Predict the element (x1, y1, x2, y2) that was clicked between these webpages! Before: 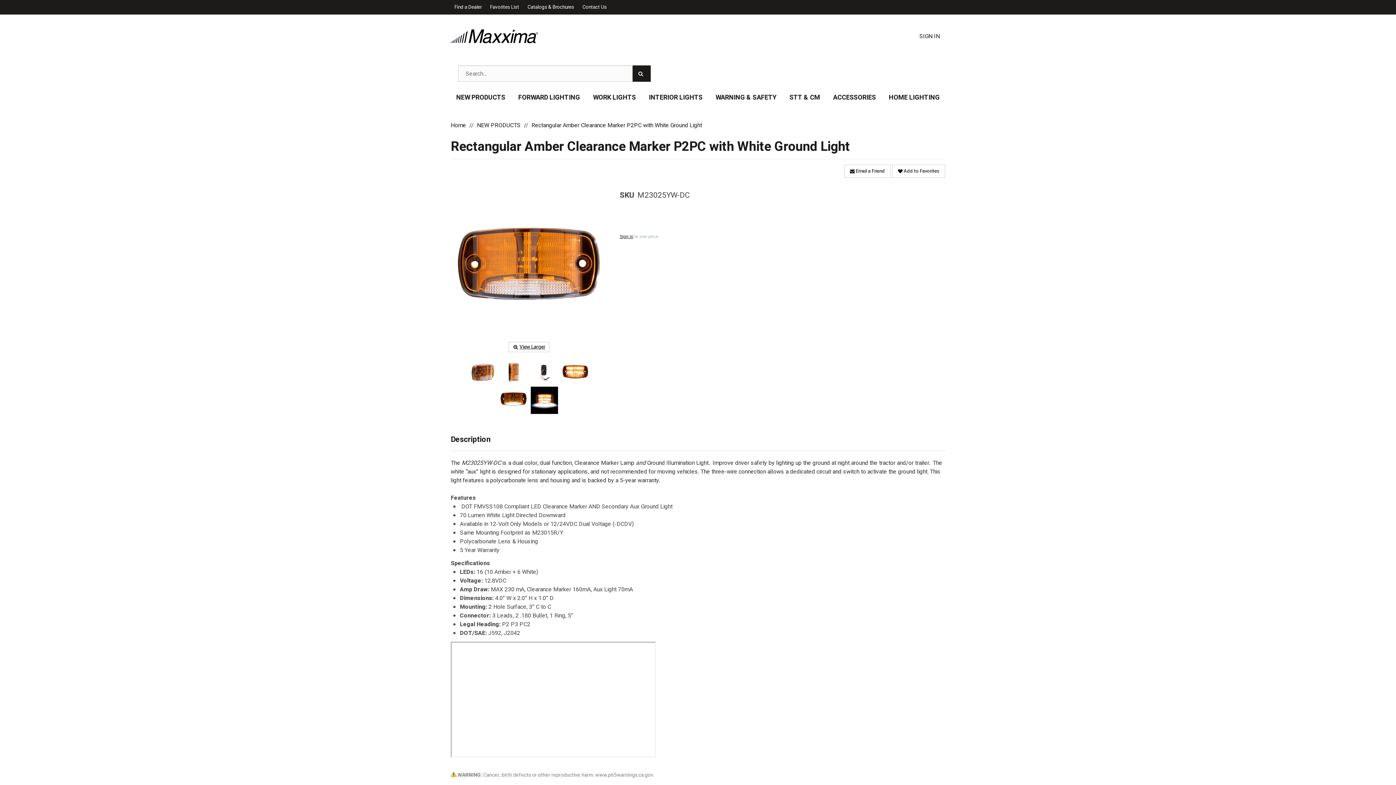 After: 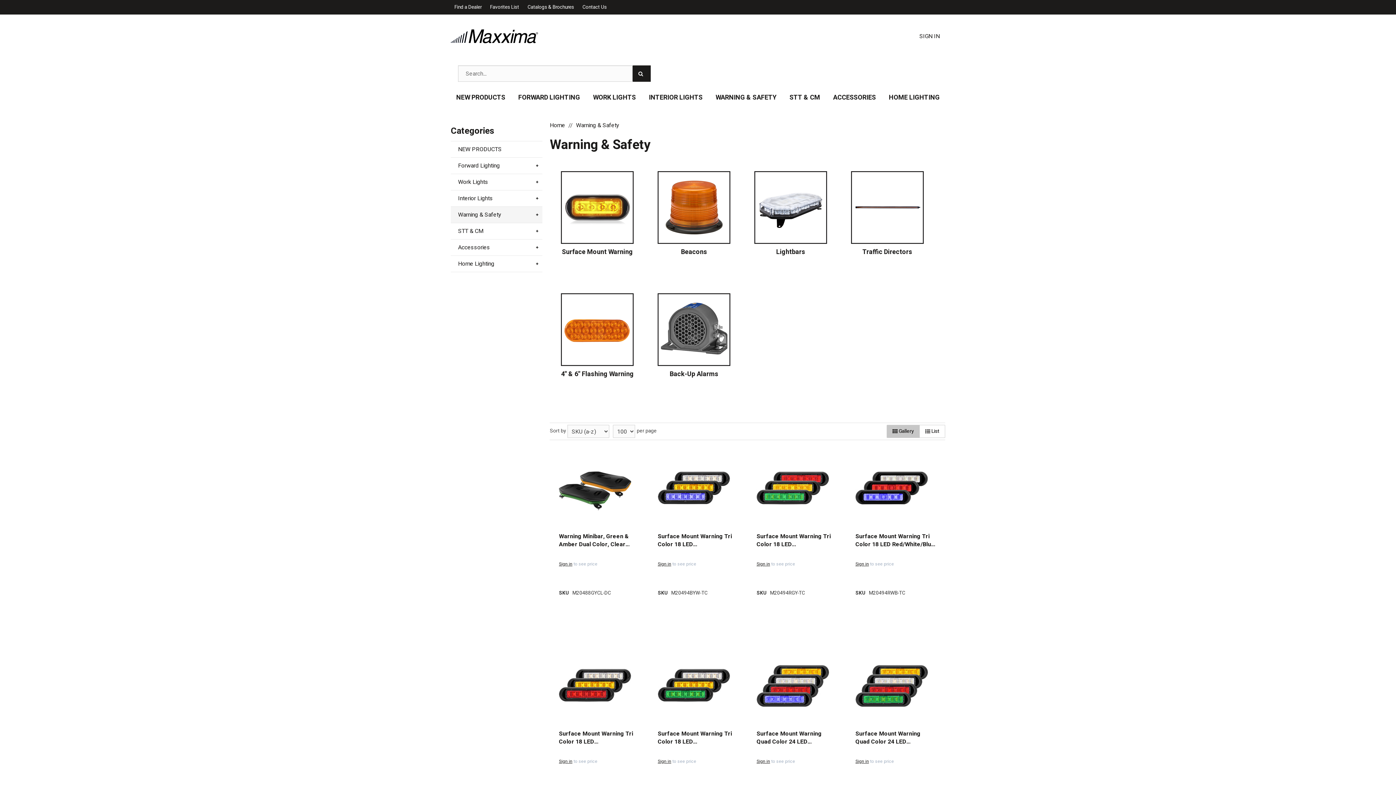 Action: label: WARNING & SAFETY bbox: (710, 89, 782, 106)